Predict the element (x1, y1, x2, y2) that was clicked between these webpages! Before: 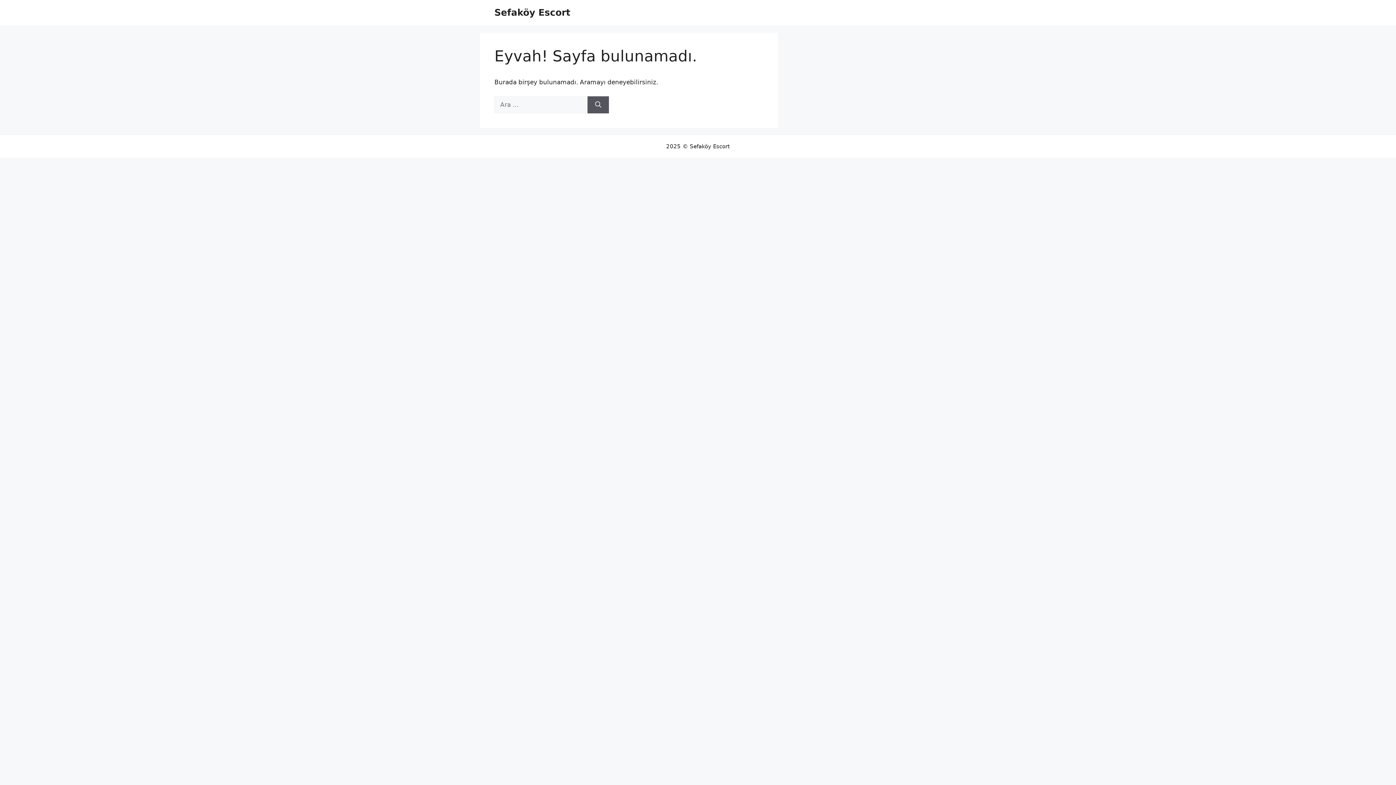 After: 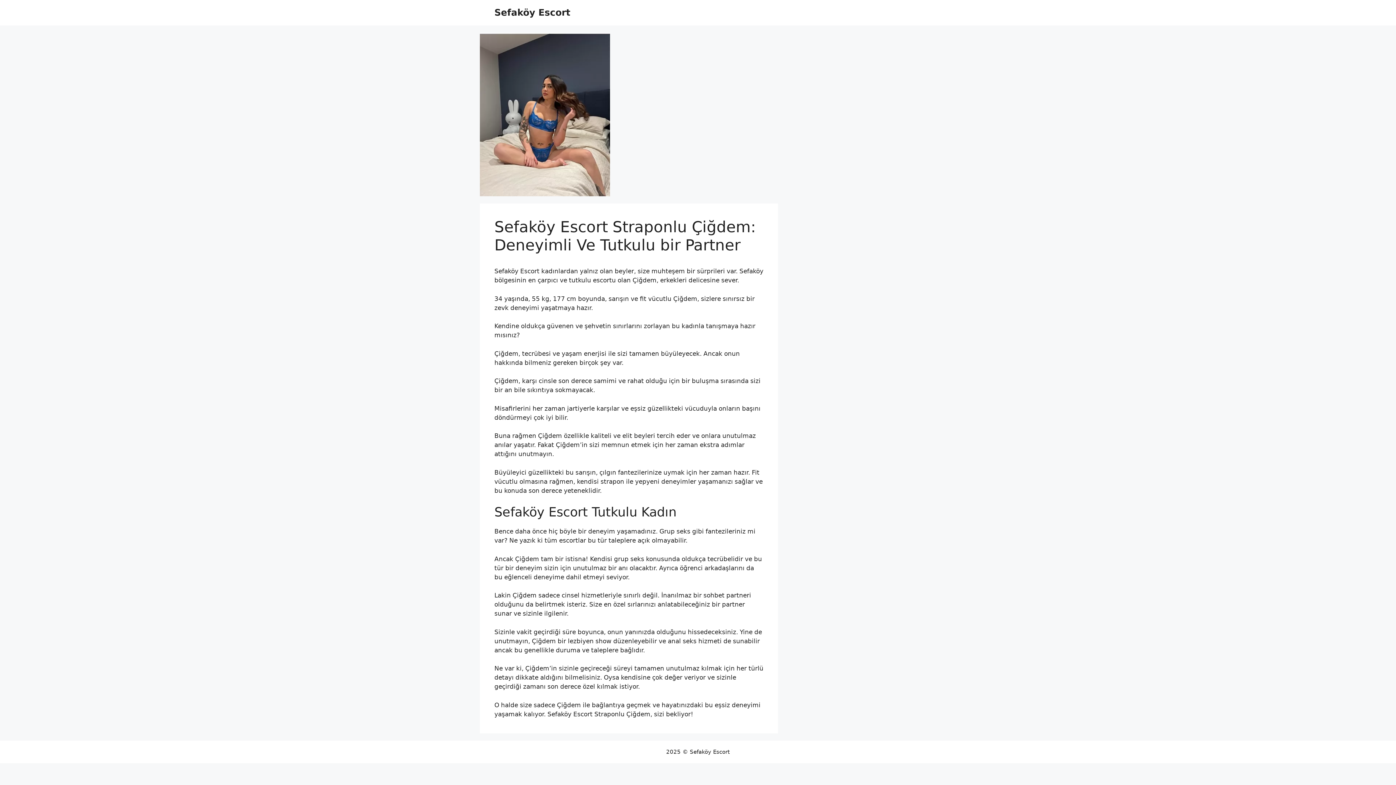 Action: bbox: (494, 7, 570, 17) label: Sefaköy Escort